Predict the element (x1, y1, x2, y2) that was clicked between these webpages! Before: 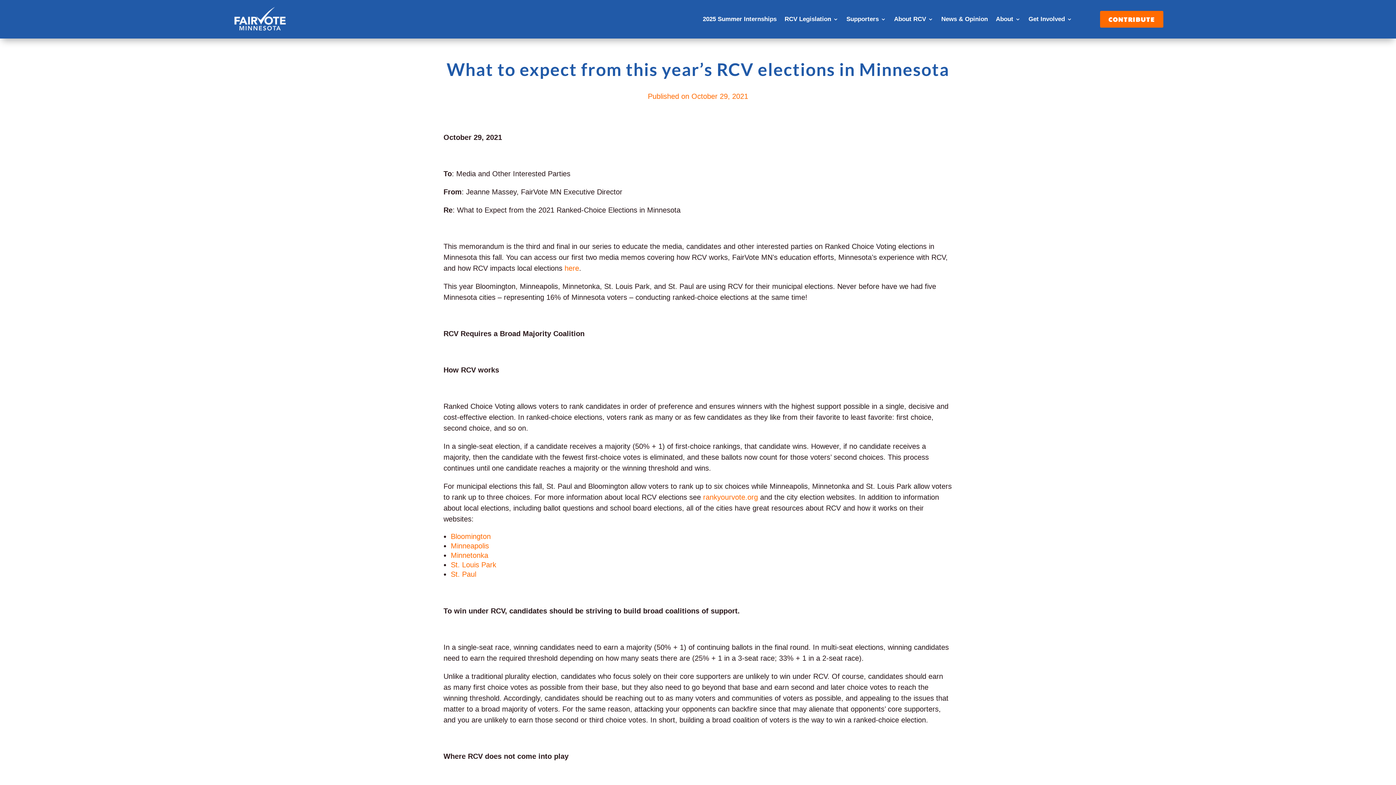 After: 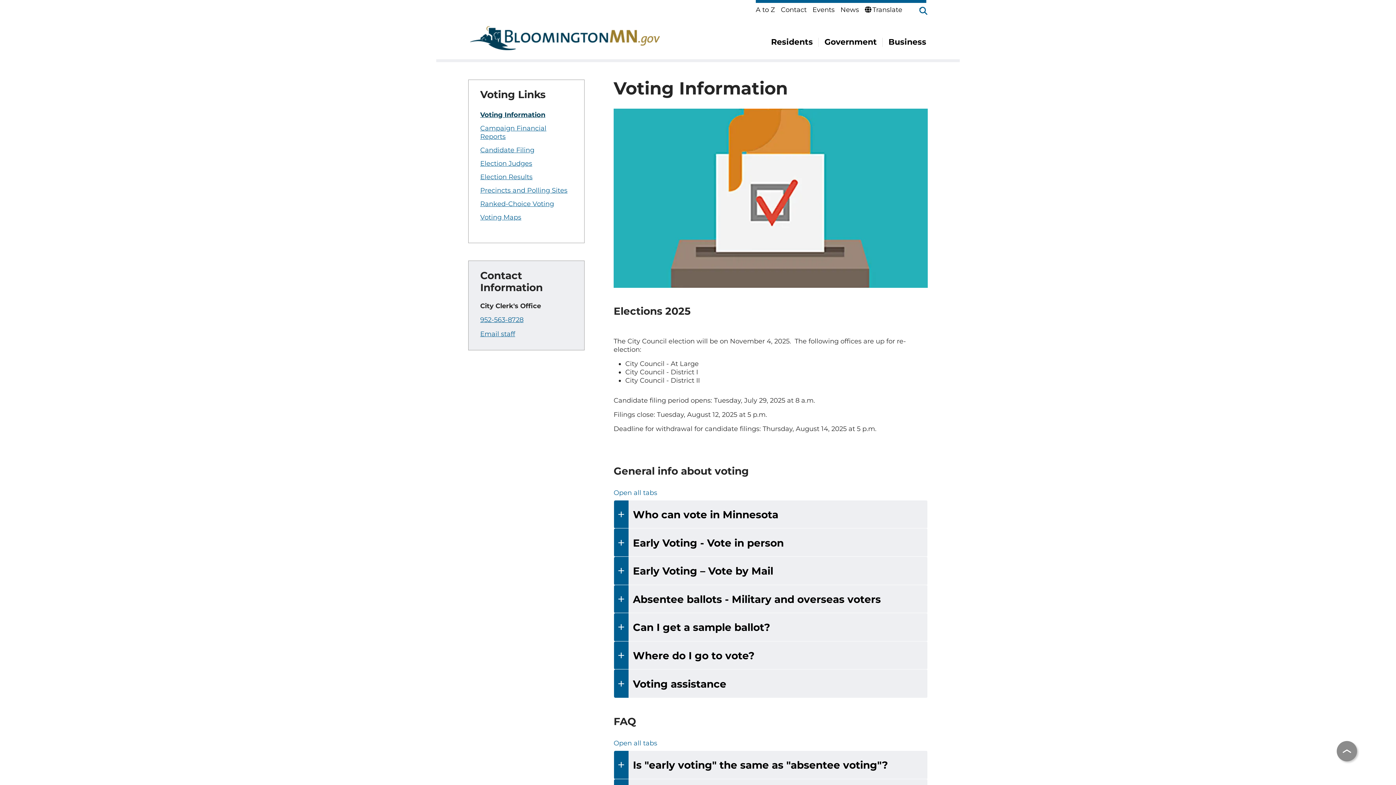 Action: label: Bloomington bbox: (450, 532, 490, 540)